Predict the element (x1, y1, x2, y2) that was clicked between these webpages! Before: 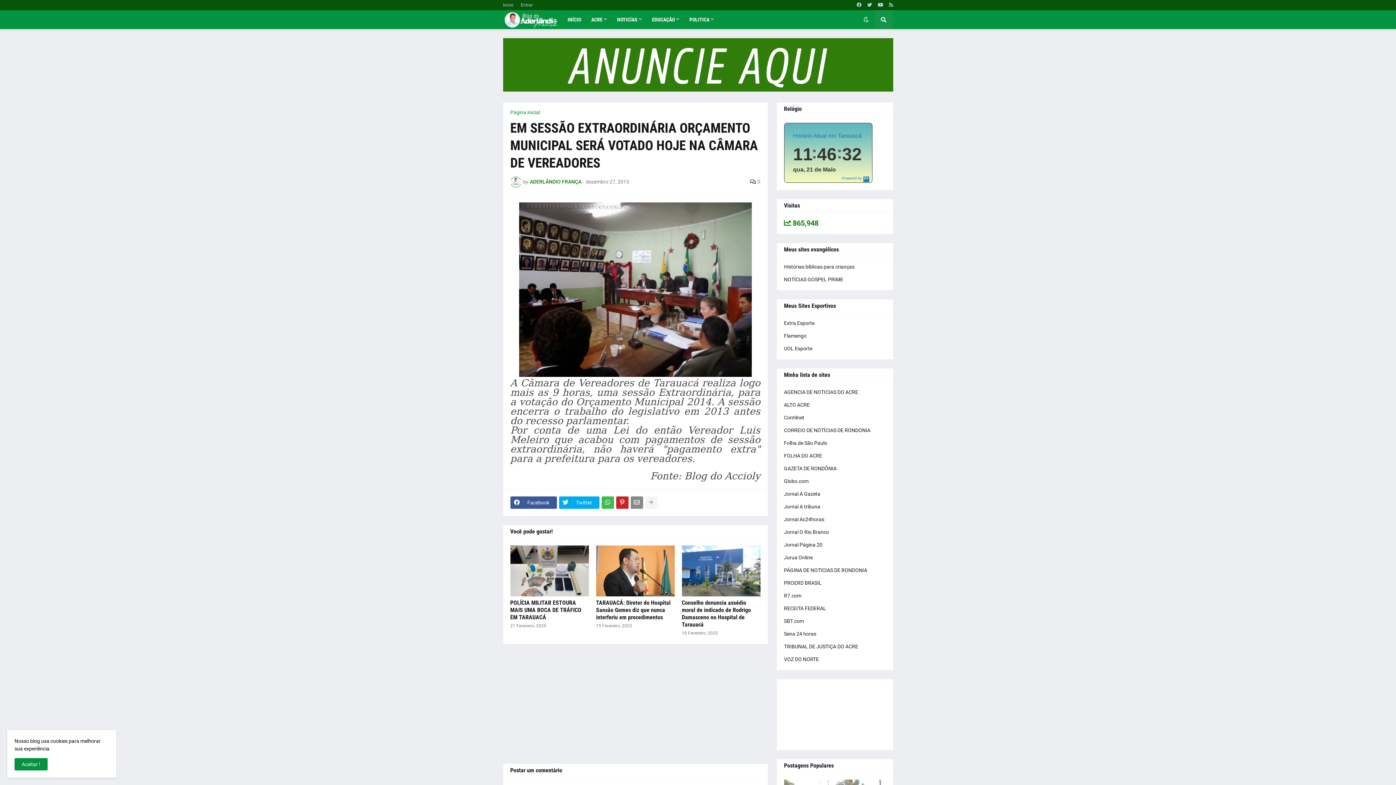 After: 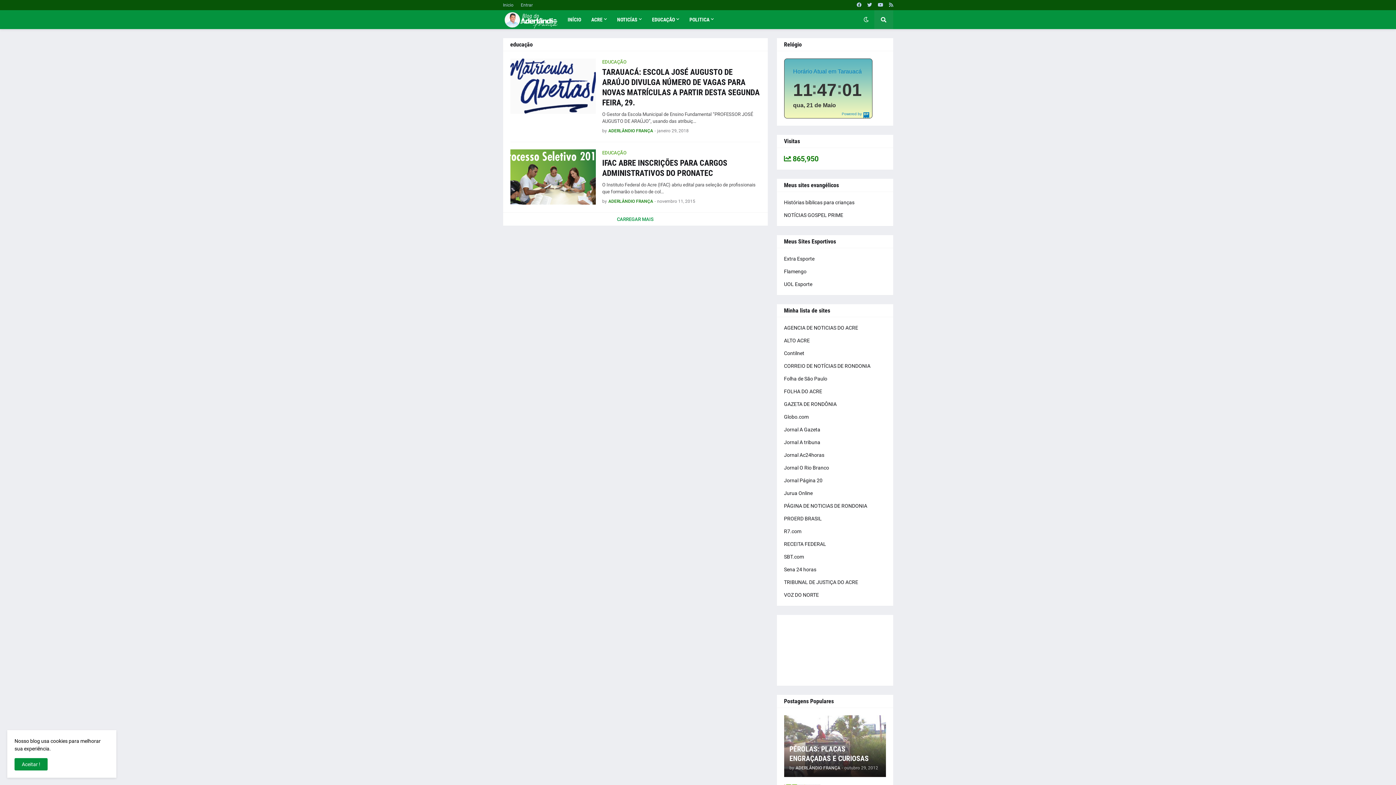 Action: bbox: (647, 10, 684, 29) label: EDUCAÇÃO